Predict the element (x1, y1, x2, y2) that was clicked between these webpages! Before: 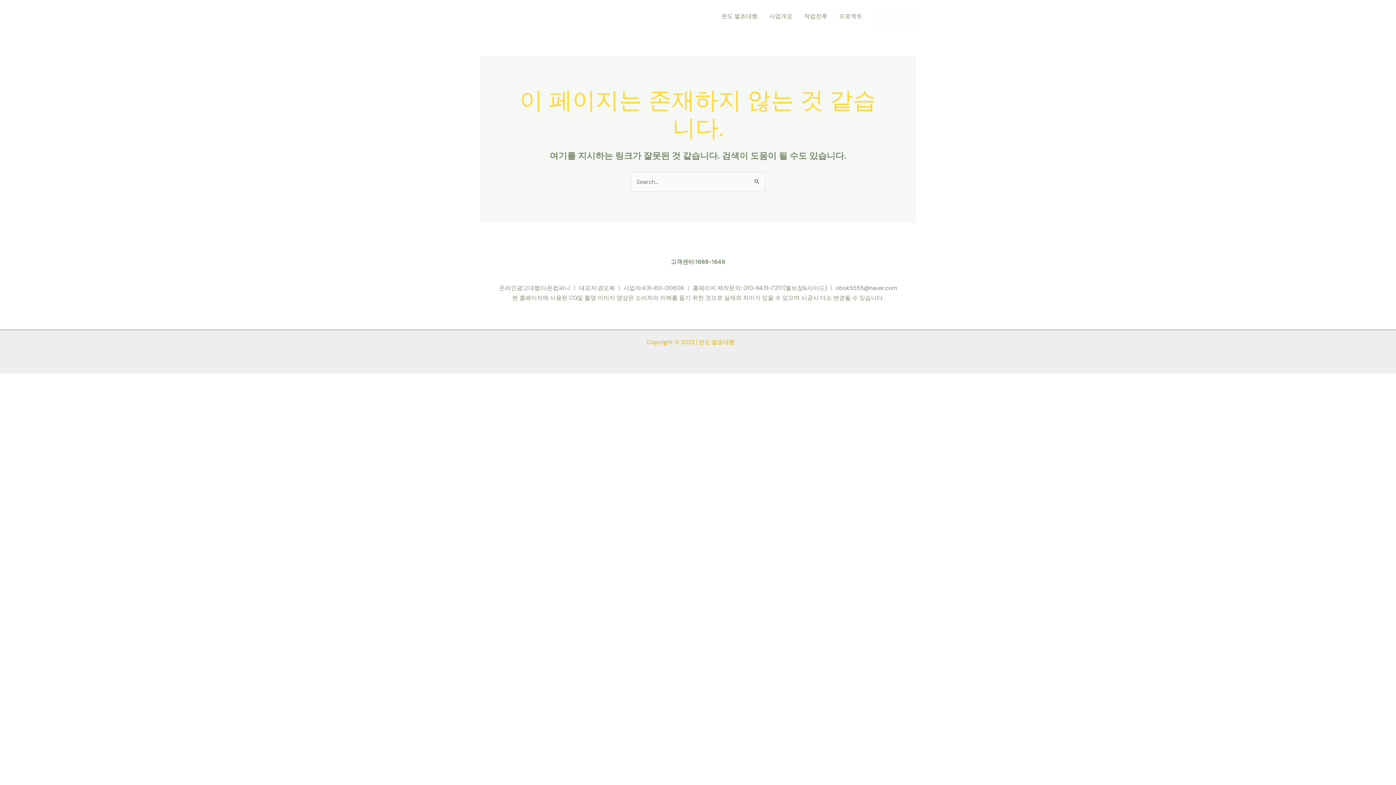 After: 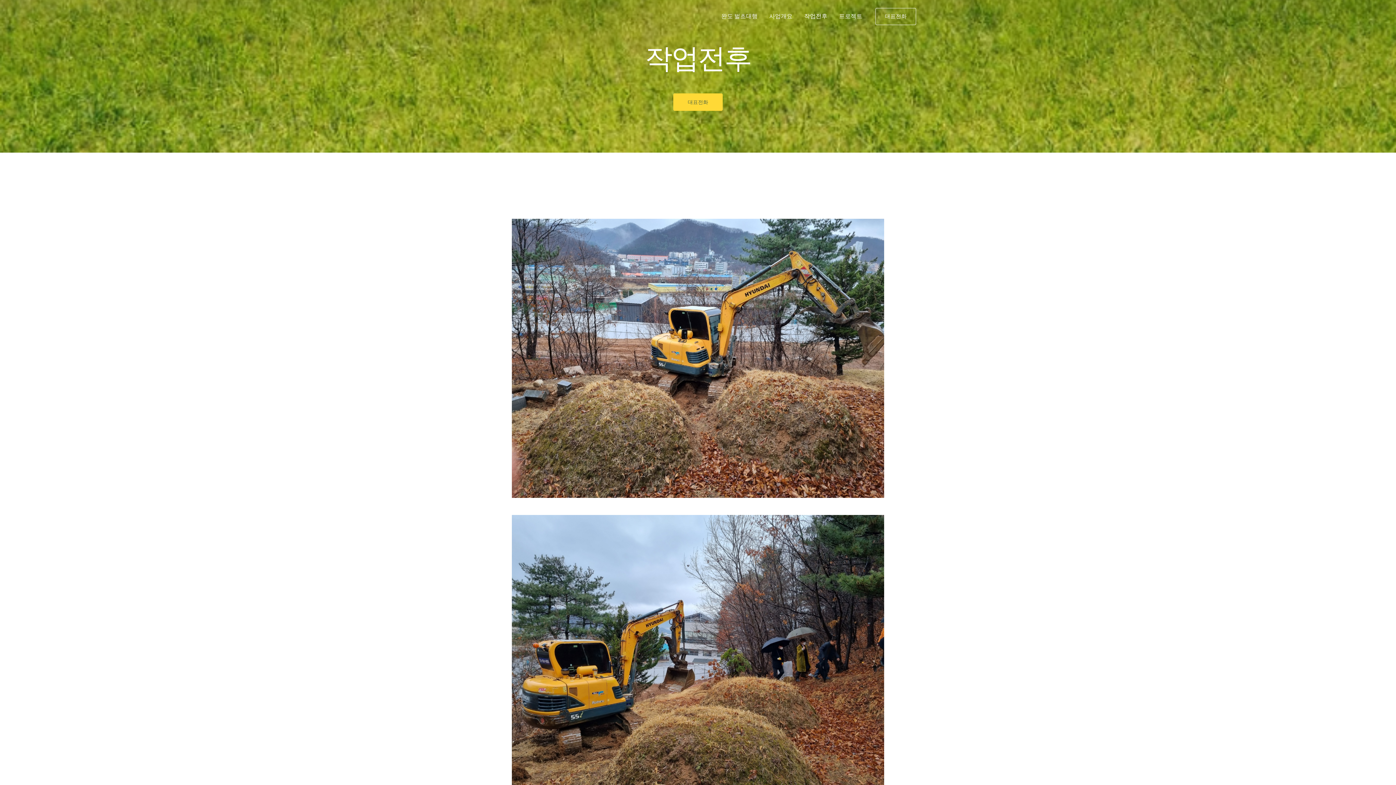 Action: label: 작업전후 bbox: (798, 3, 833, 29)